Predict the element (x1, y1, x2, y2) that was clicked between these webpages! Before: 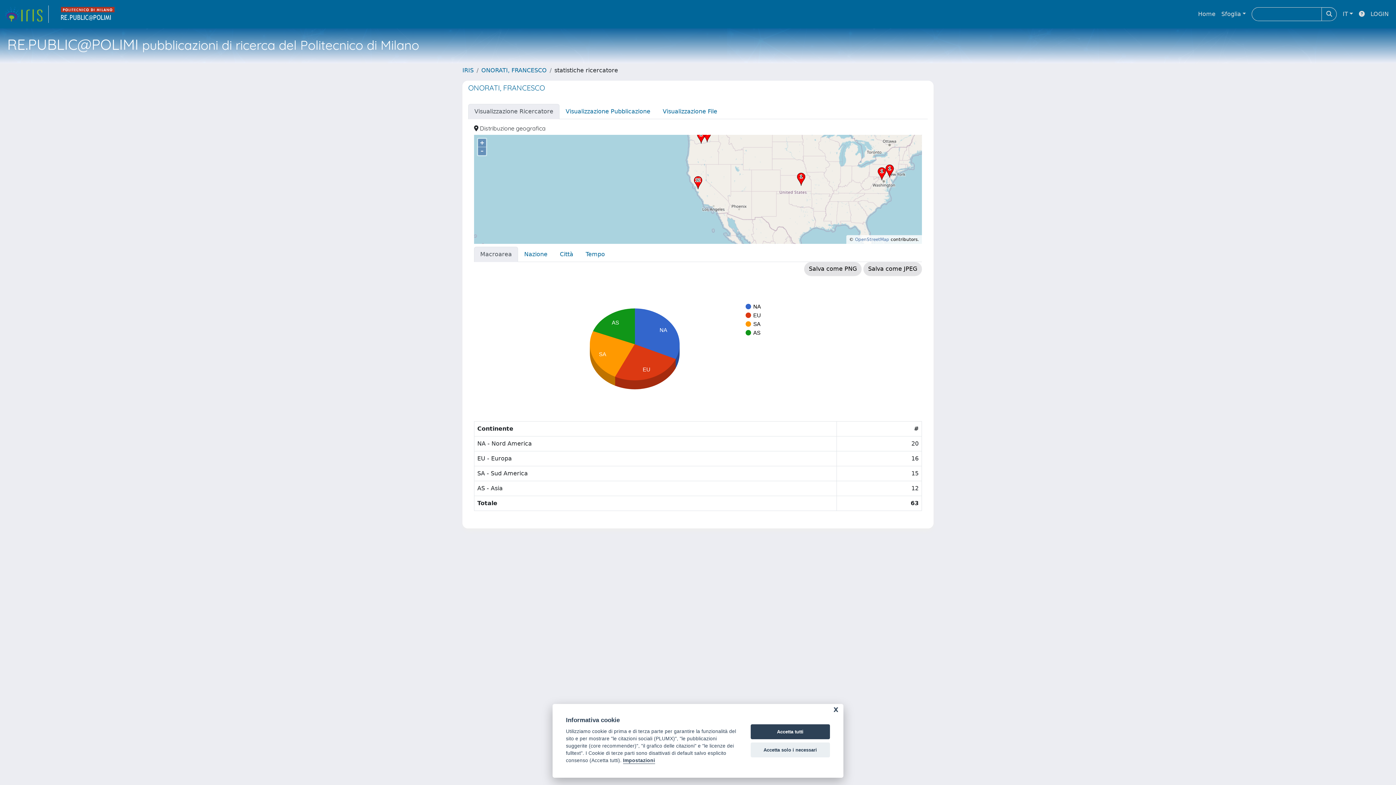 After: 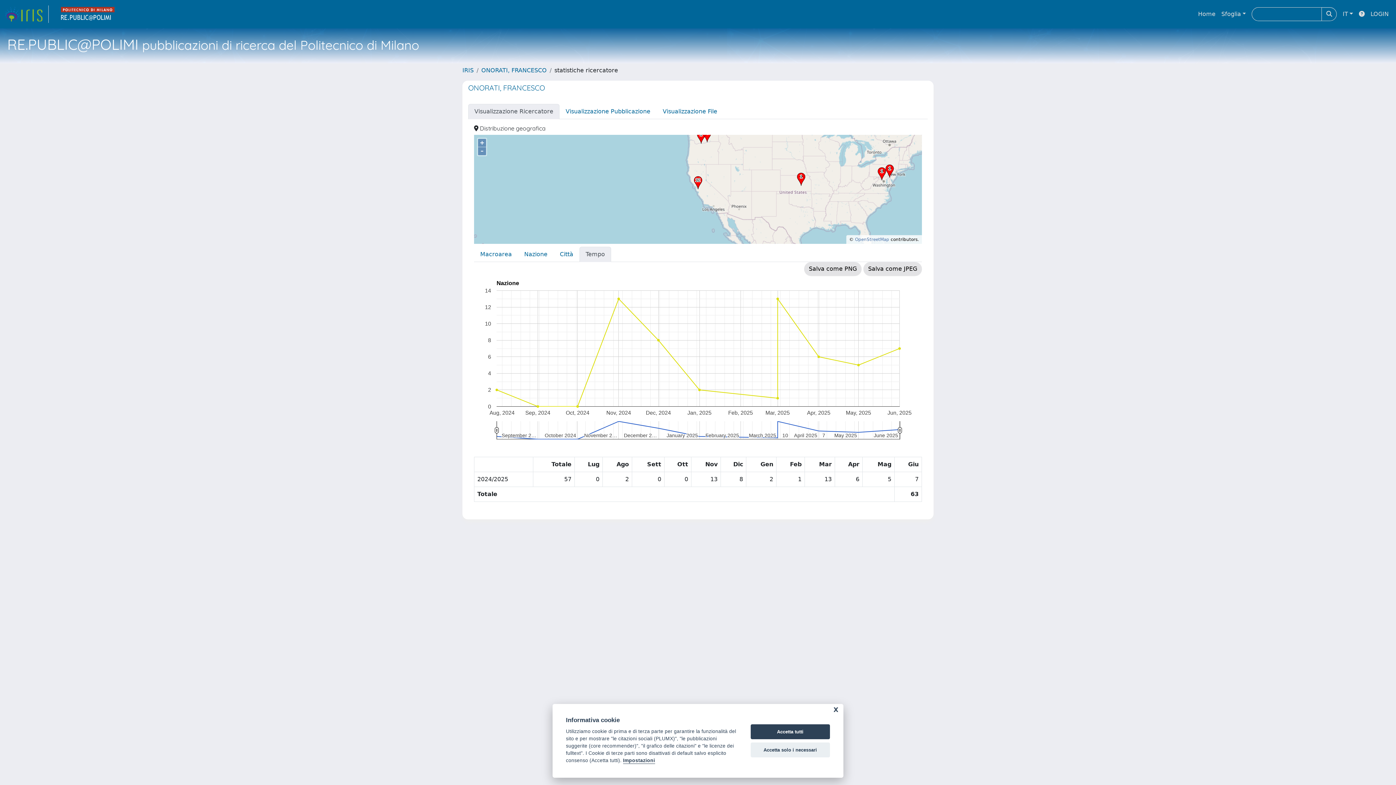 Action: bbox: (579, 246, 611, 262) label: Tempo